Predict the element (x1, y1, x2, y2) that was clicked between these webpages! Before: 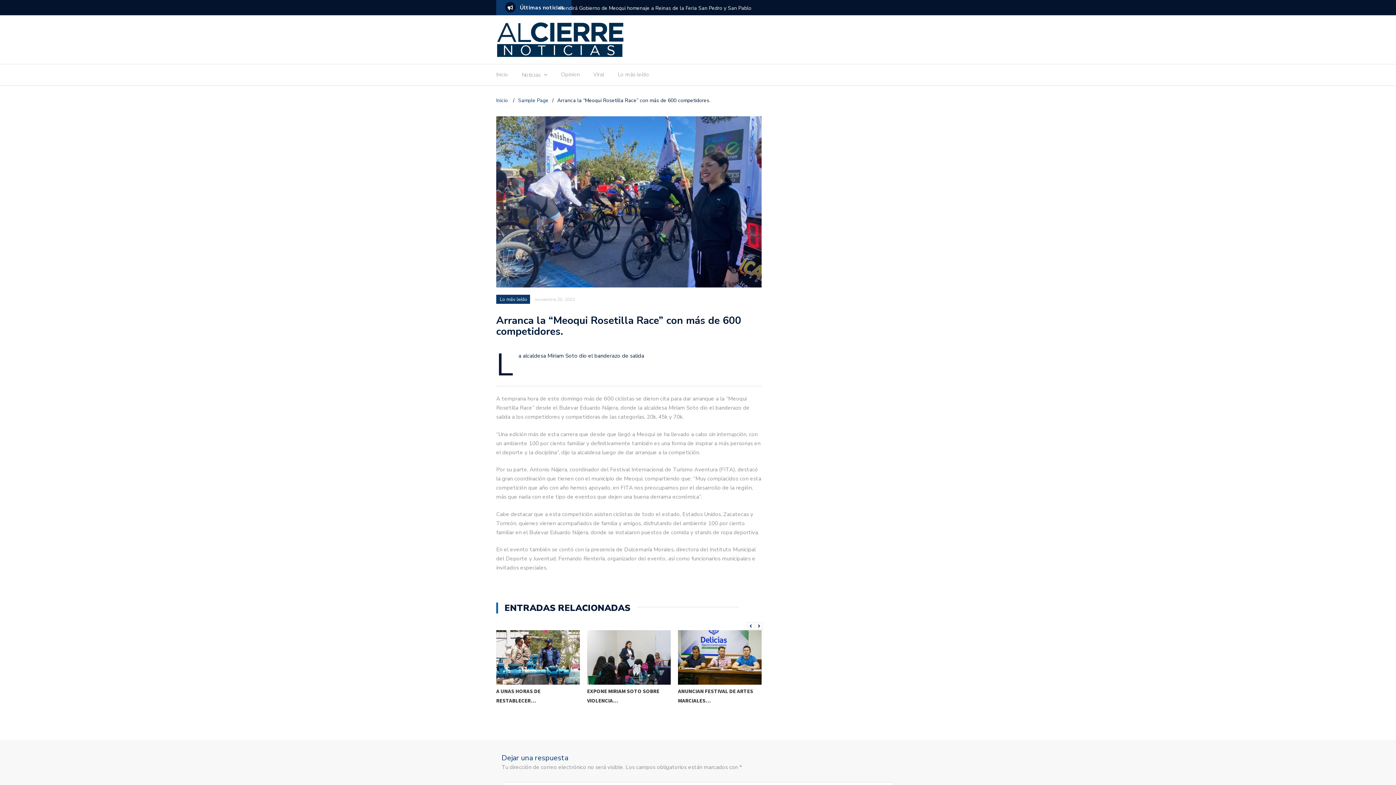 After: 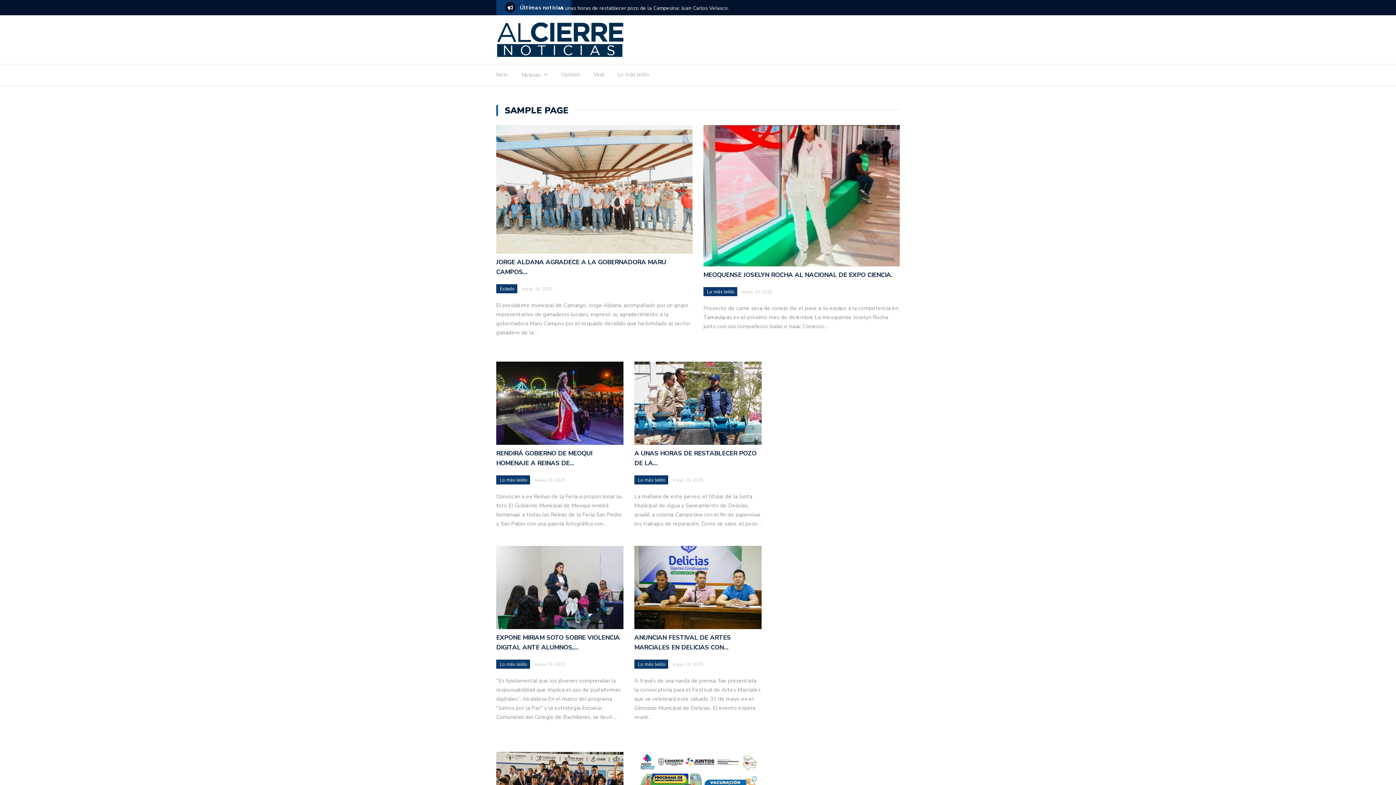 Action: bbox: (518, 97, 548, 104) label: Sample Page